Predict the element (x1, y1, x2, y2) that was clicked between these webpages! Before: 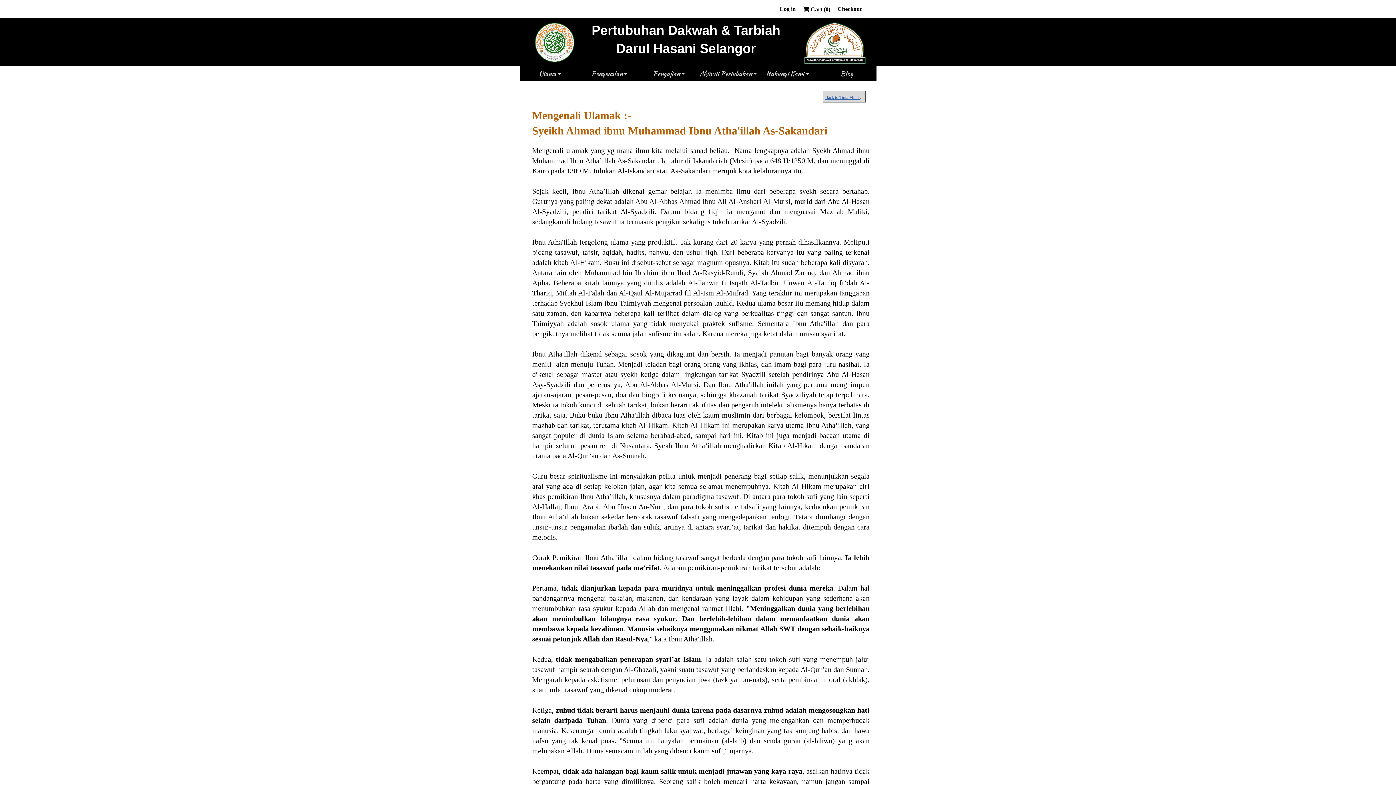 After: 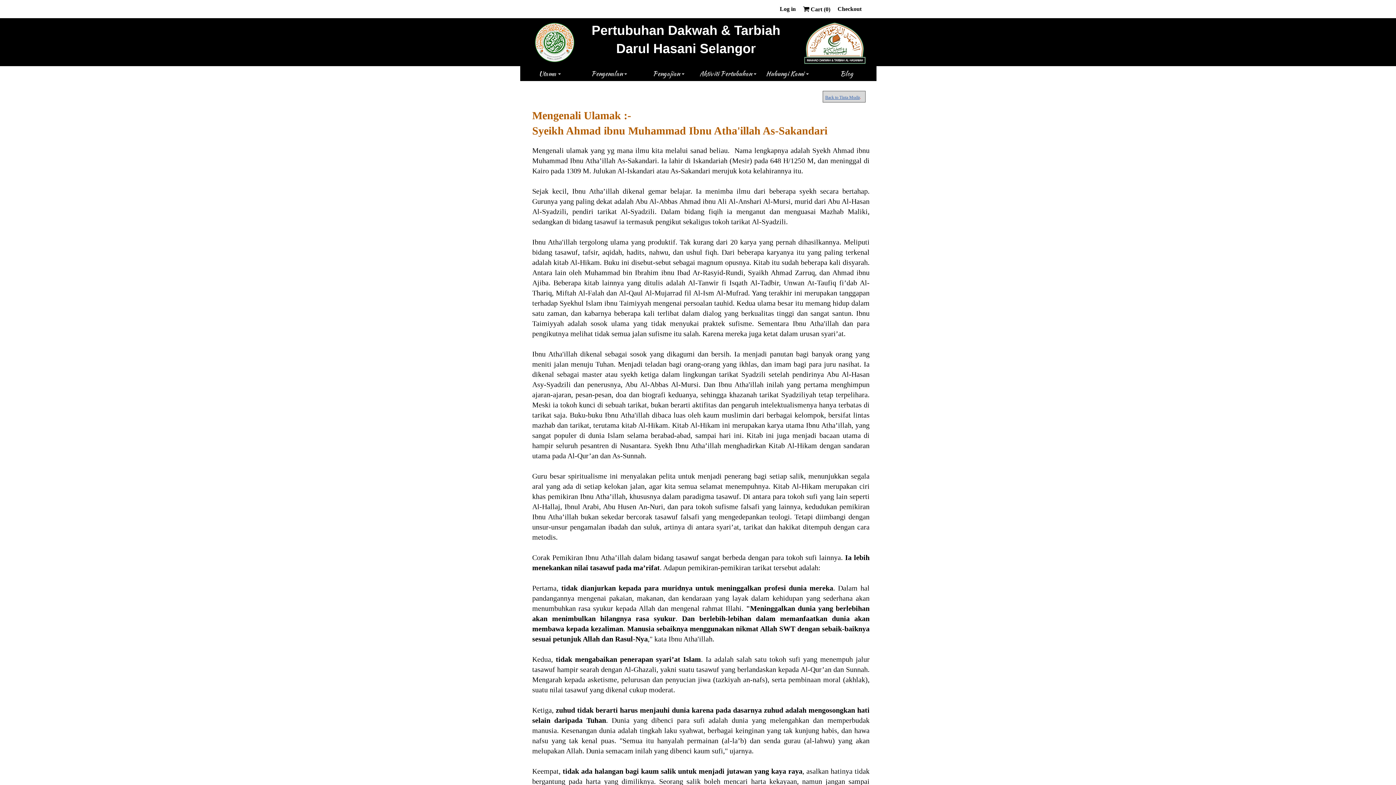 Action: bbox: (804, 21, 865, 65)